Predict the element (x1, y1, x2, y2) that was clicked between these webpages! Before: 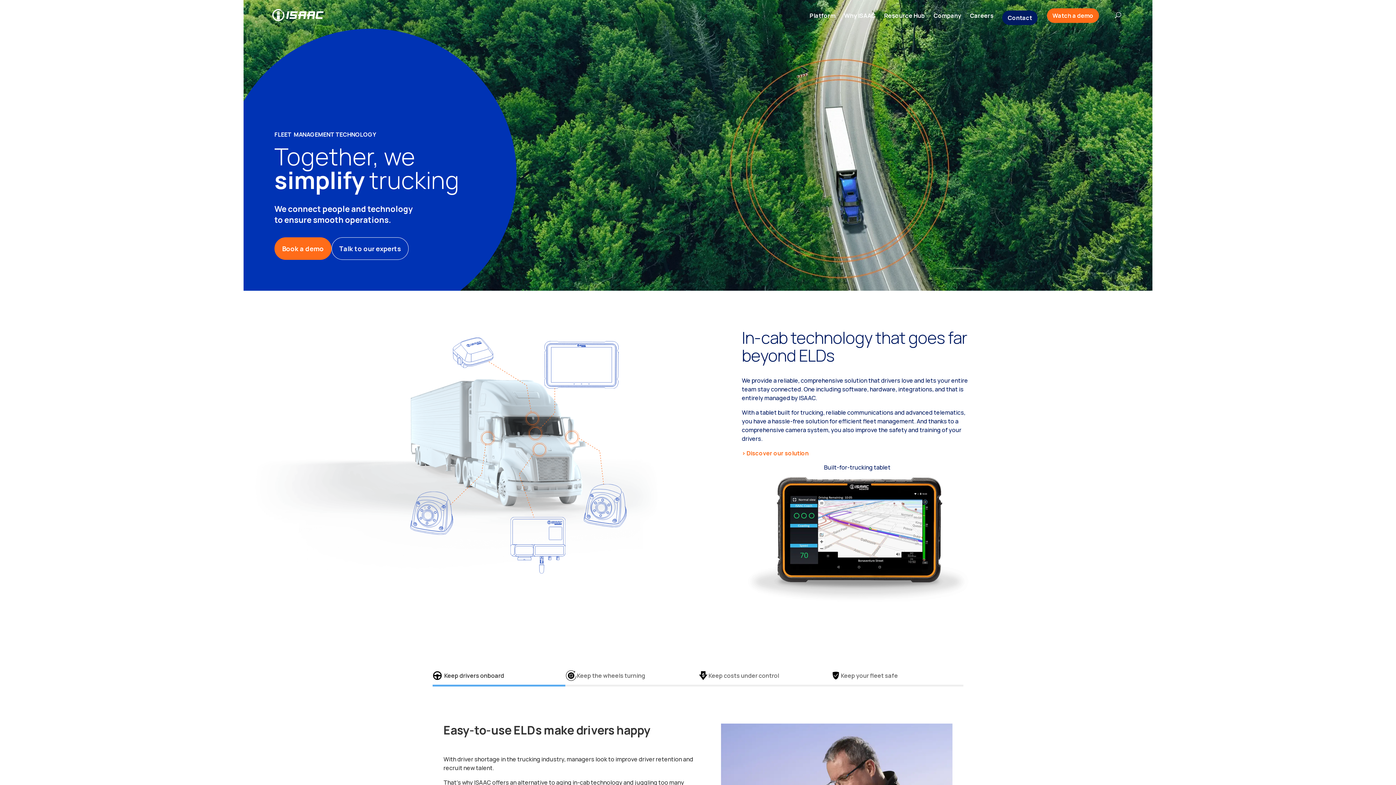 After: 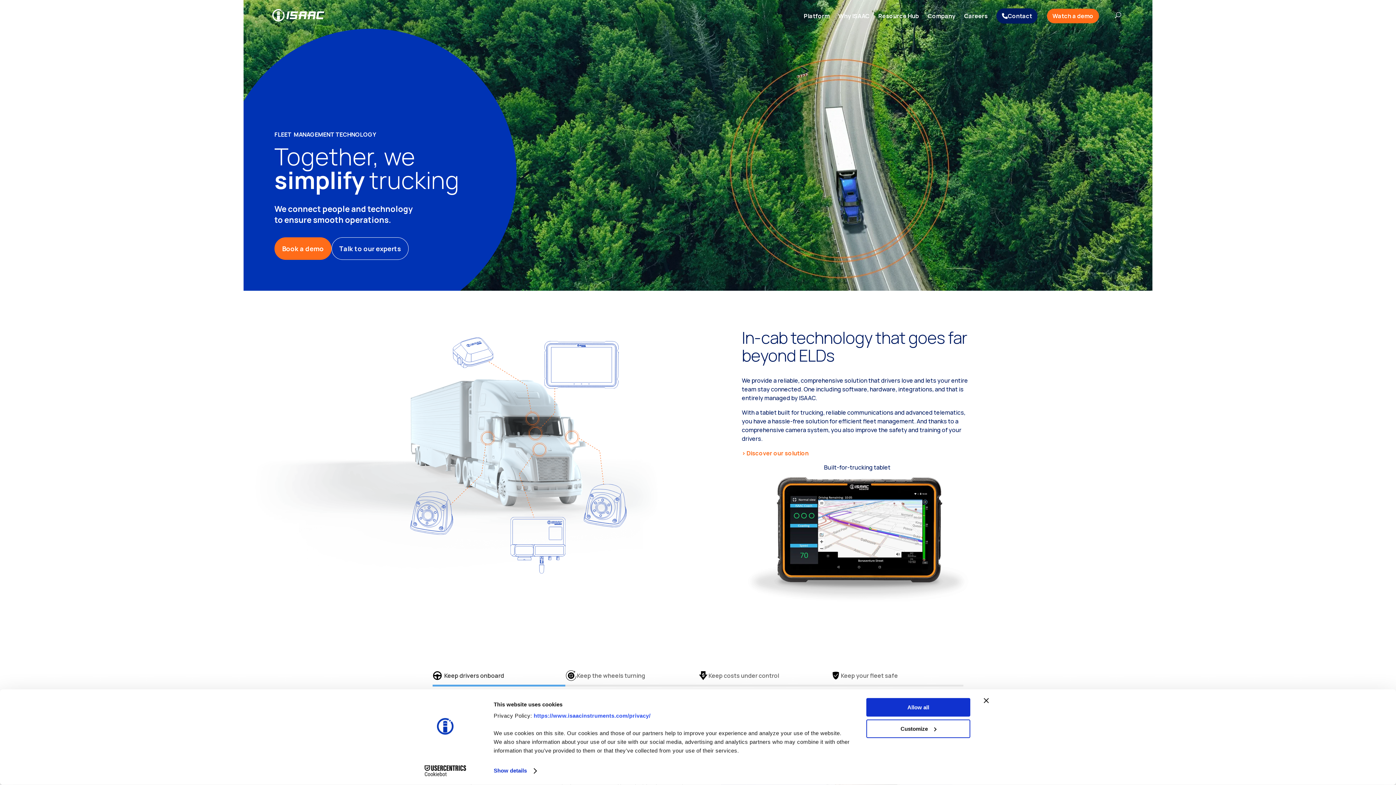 Action: bbox: (698, 670, 786, 684) label: Keep costs under control